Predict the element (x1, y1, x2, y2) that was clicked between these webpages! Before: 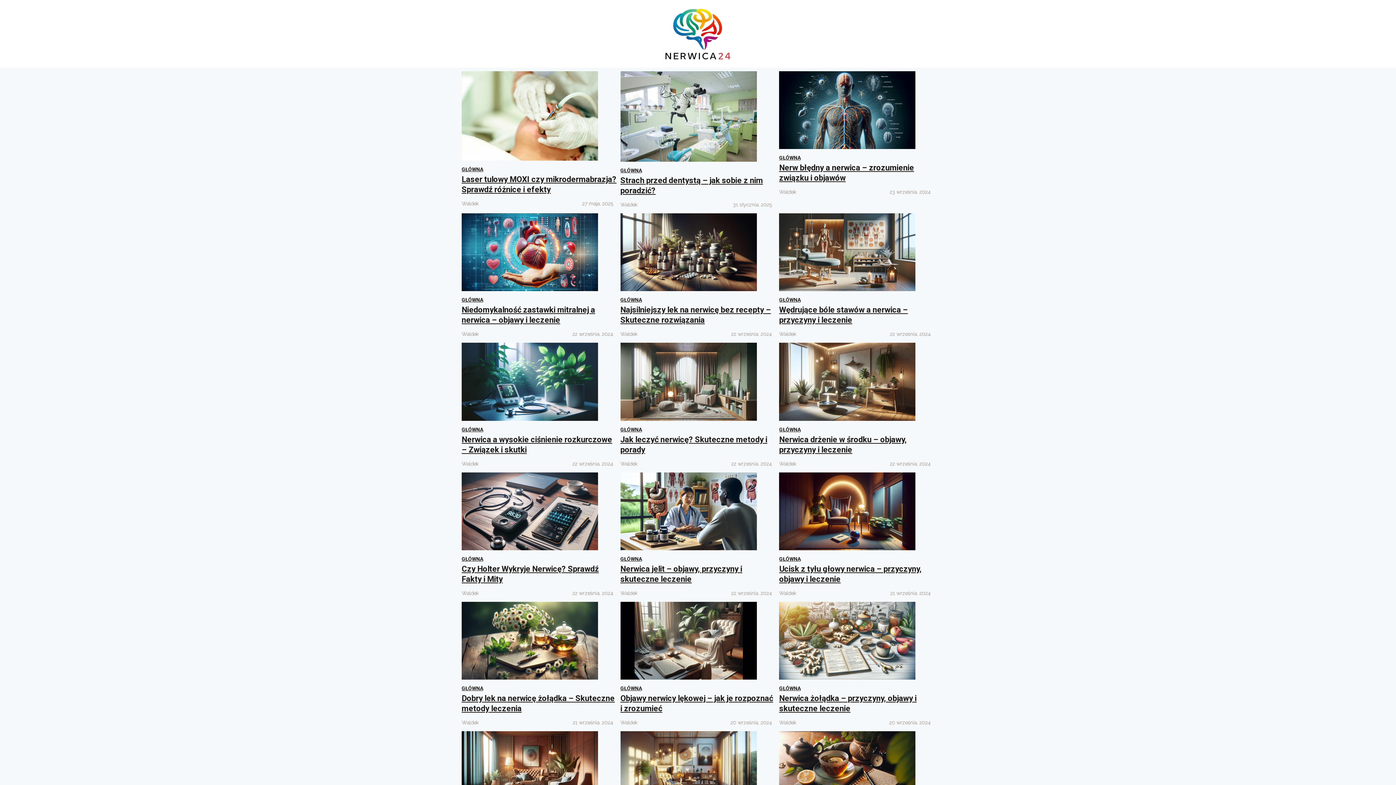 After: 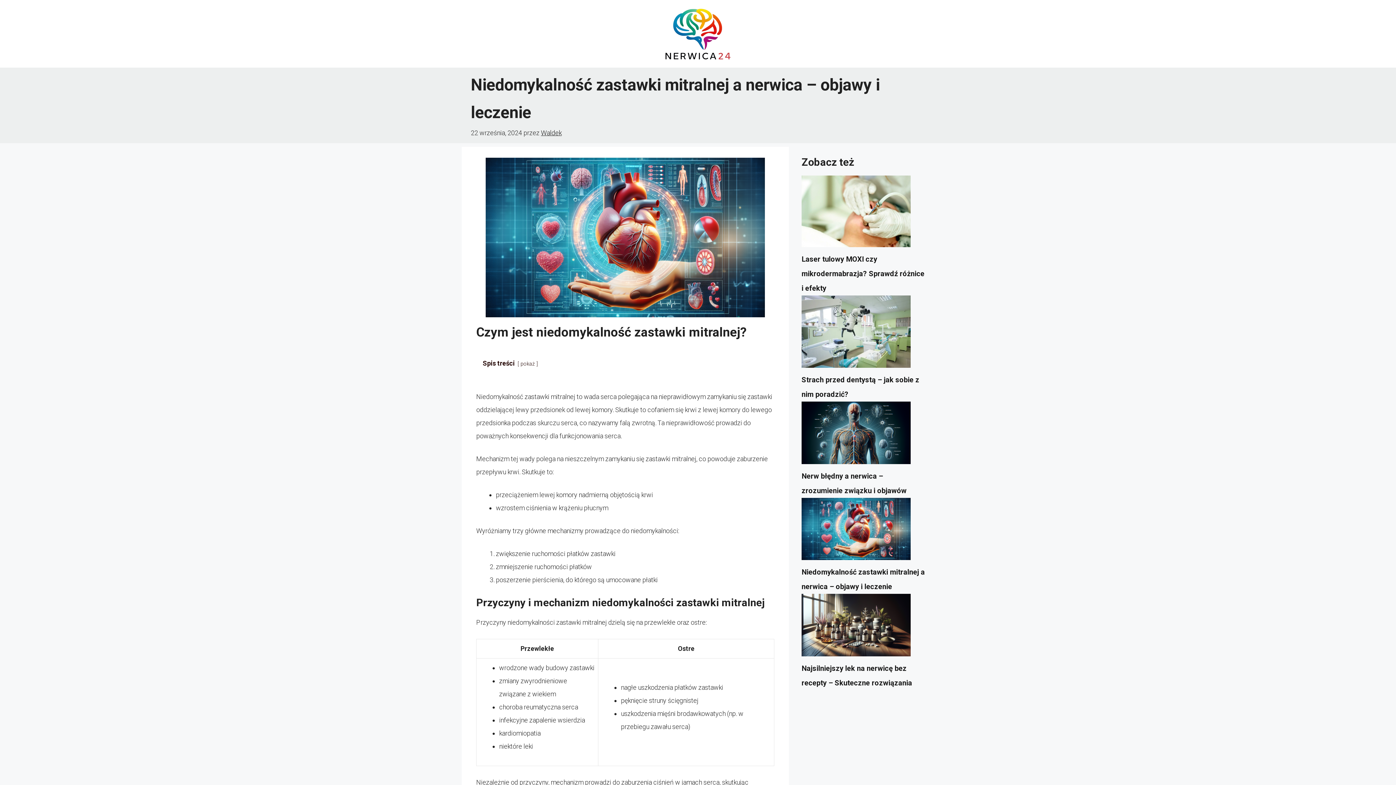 Action: bbox: (461, 247, 598, 255)